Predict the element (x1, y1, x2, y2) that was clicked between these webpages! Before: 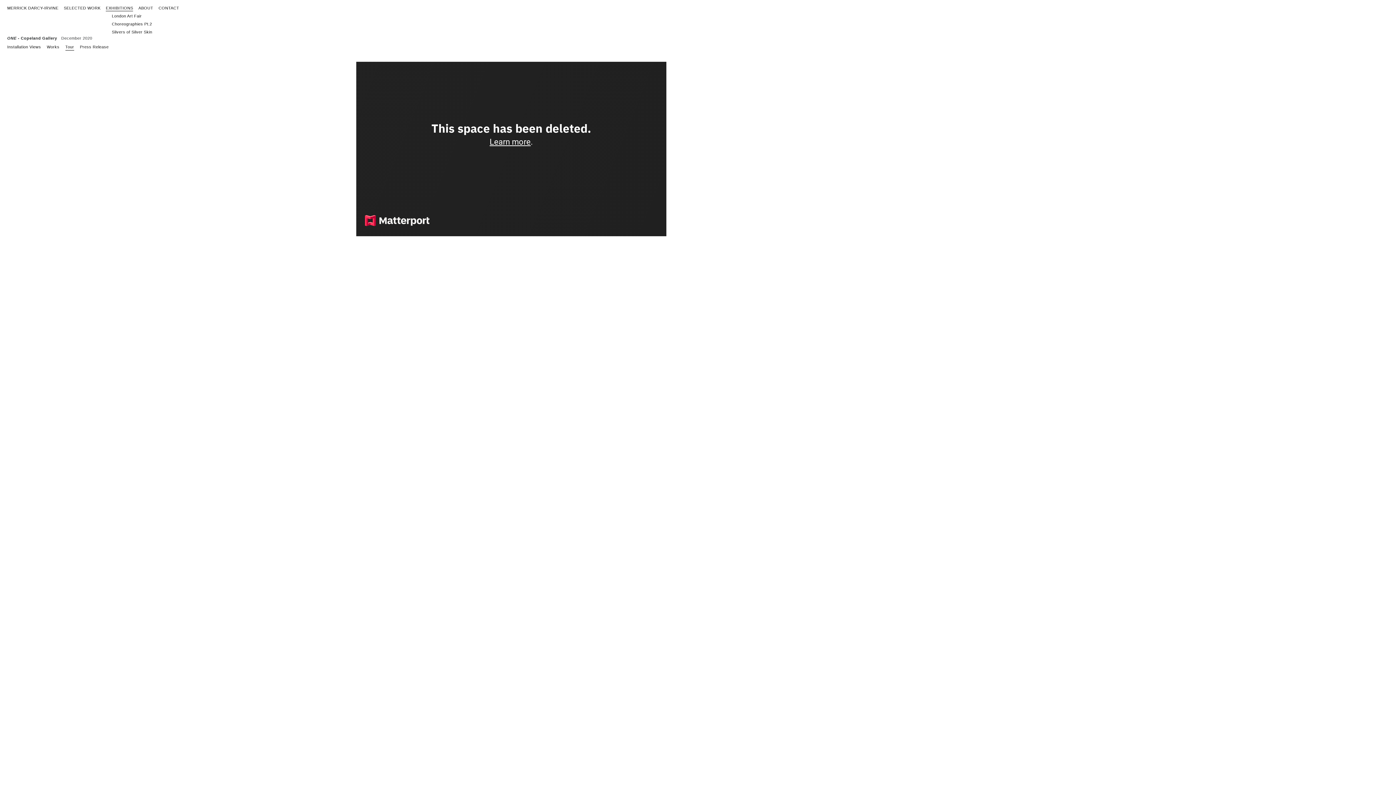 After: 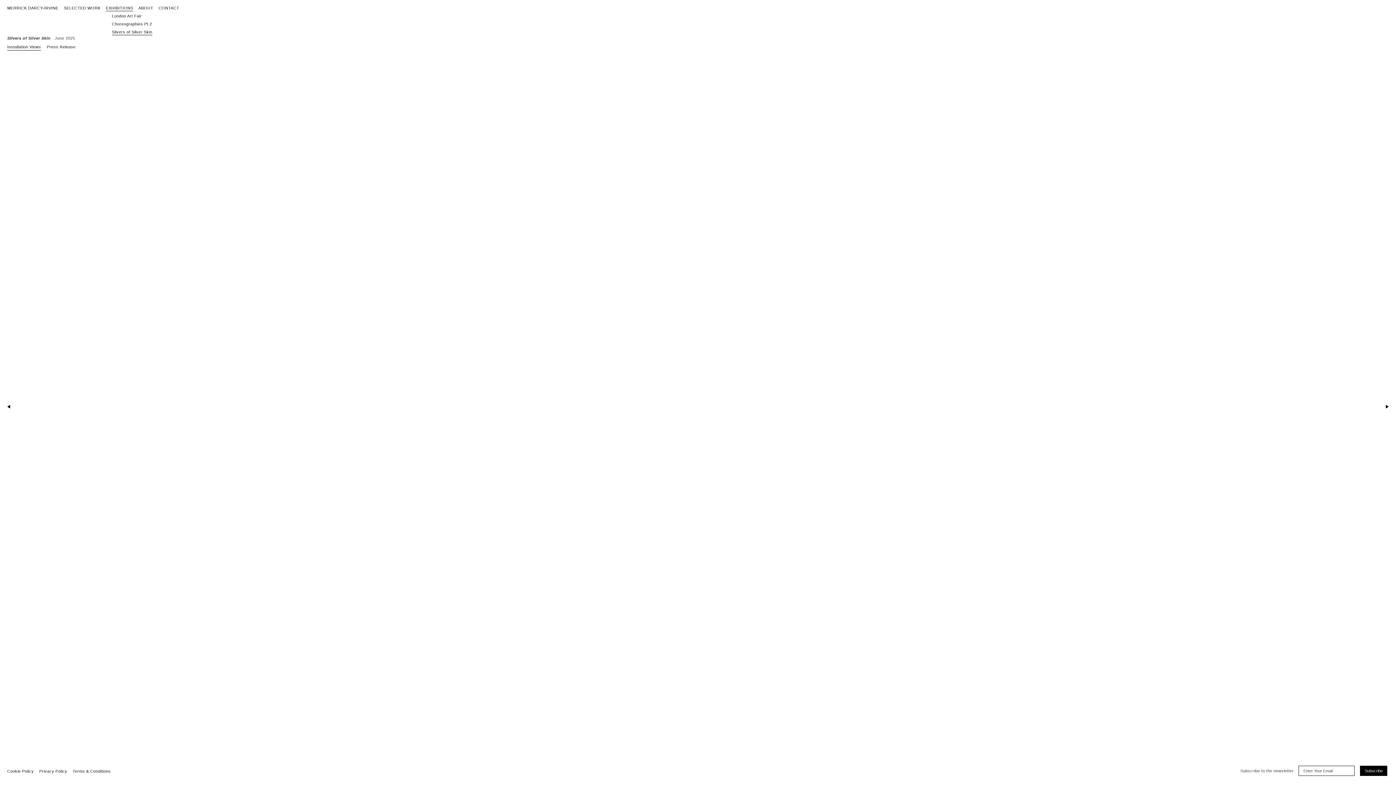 Action: label: Slivers of Silver Skin bbox: (111, 29, 152, 35)